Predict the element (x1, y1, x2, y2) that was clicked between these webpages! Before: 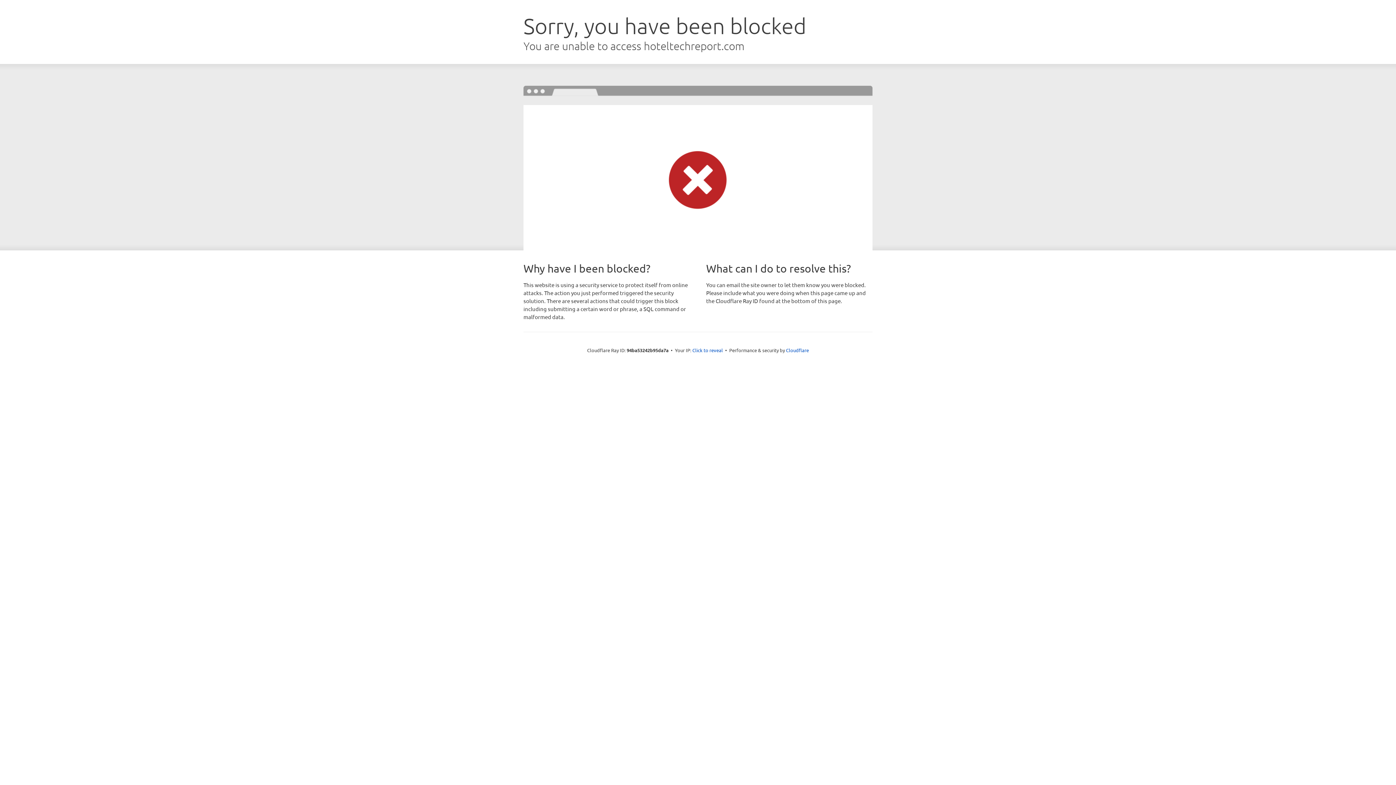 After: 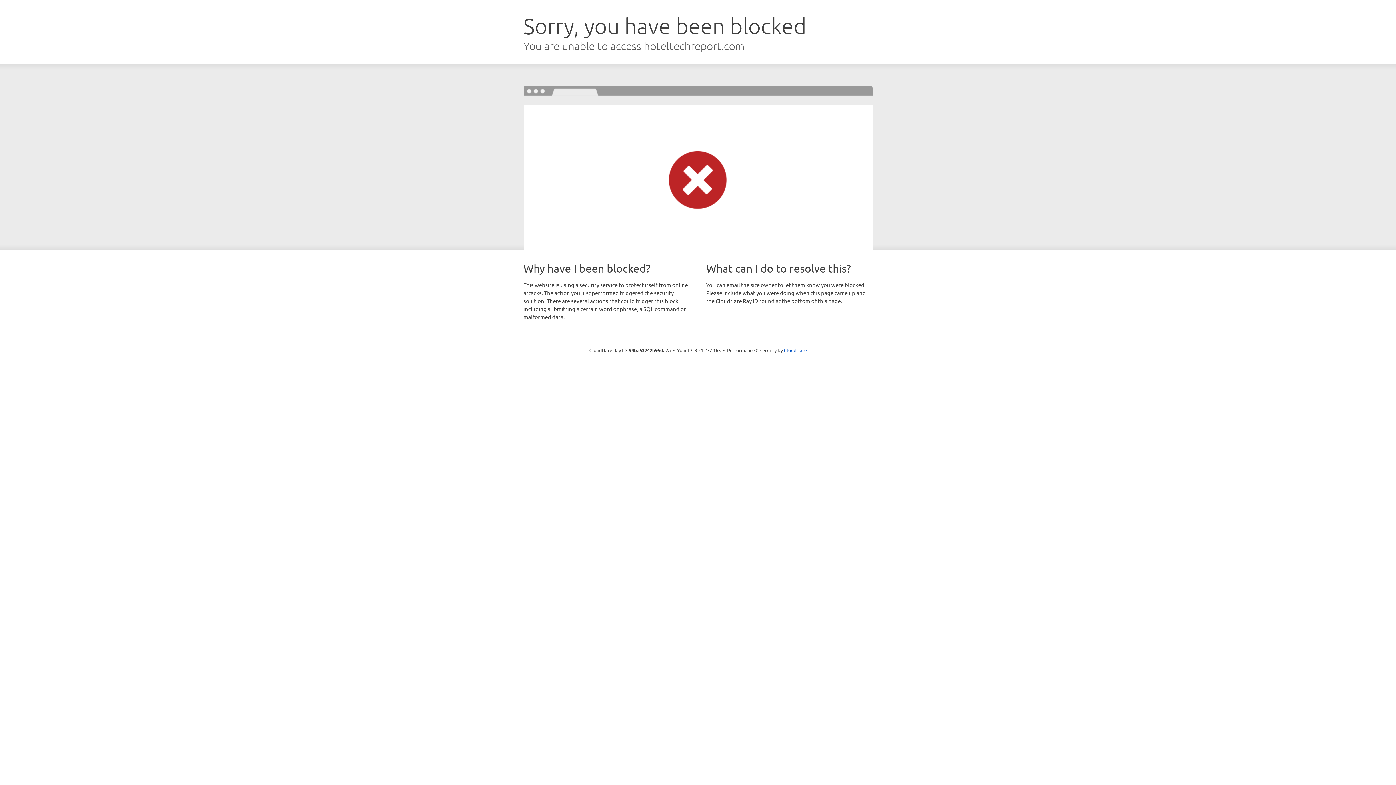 Action: label: Click to reveal bbox: (692, 346, 723, 353)